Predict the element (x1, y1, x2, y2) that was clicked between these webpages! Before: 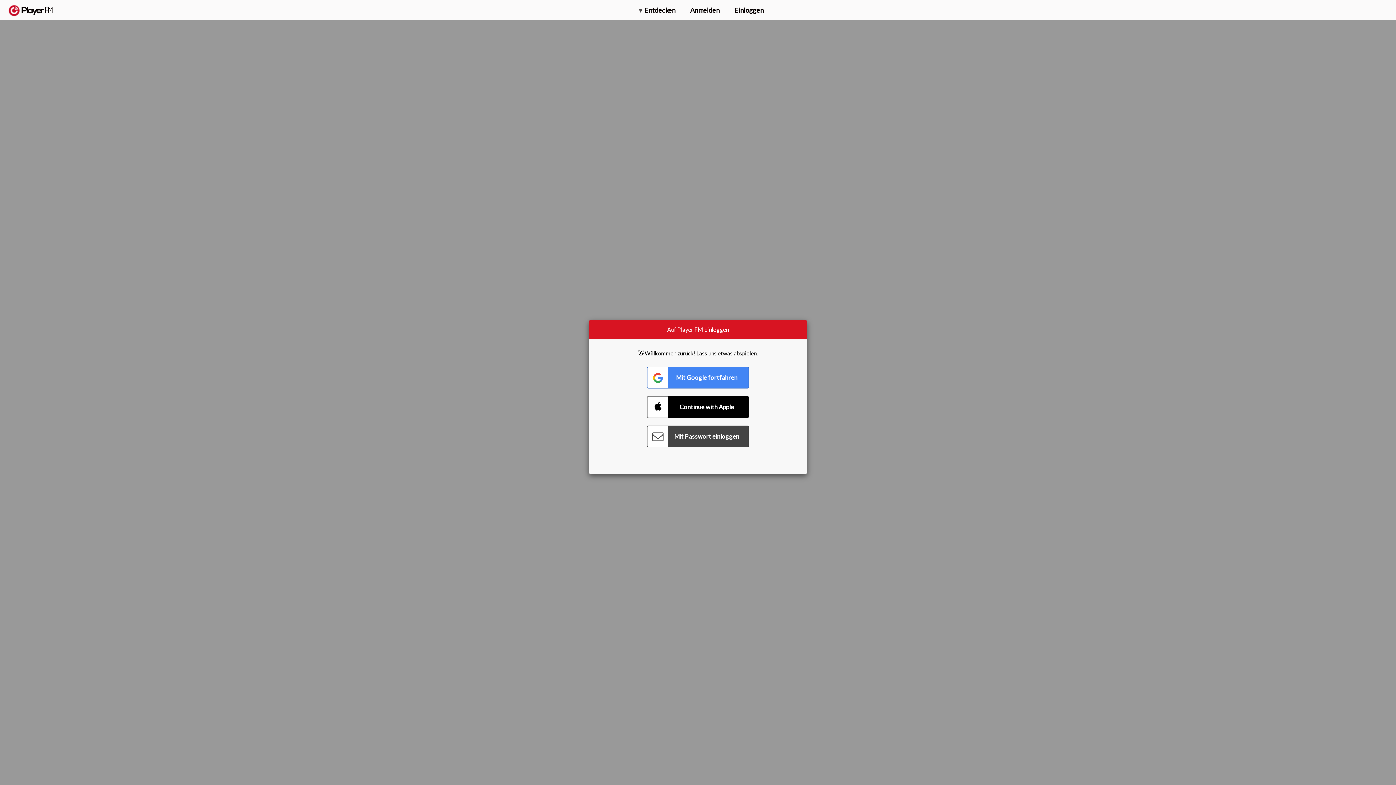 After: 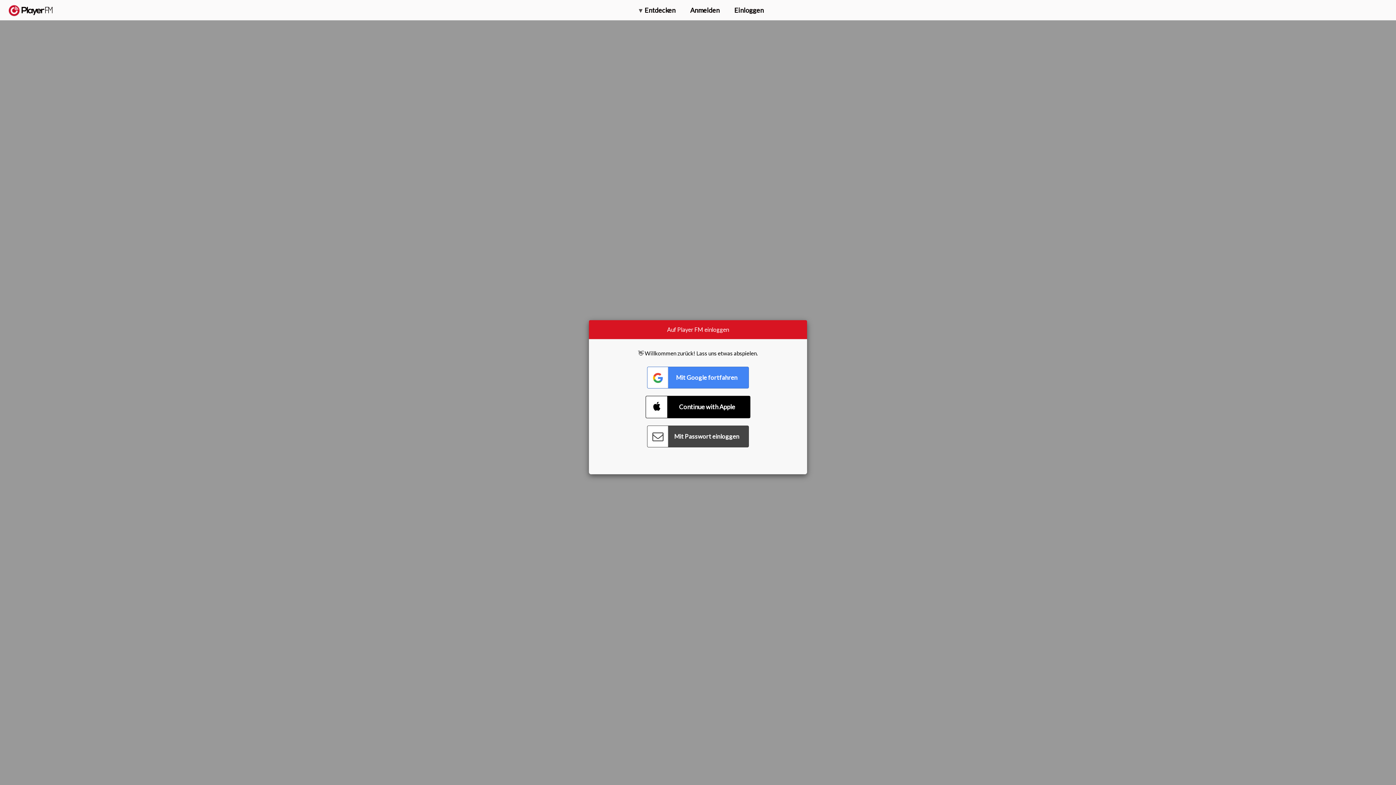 Action: bbox: (647, 396, 749, 418) label: Connect with Apple